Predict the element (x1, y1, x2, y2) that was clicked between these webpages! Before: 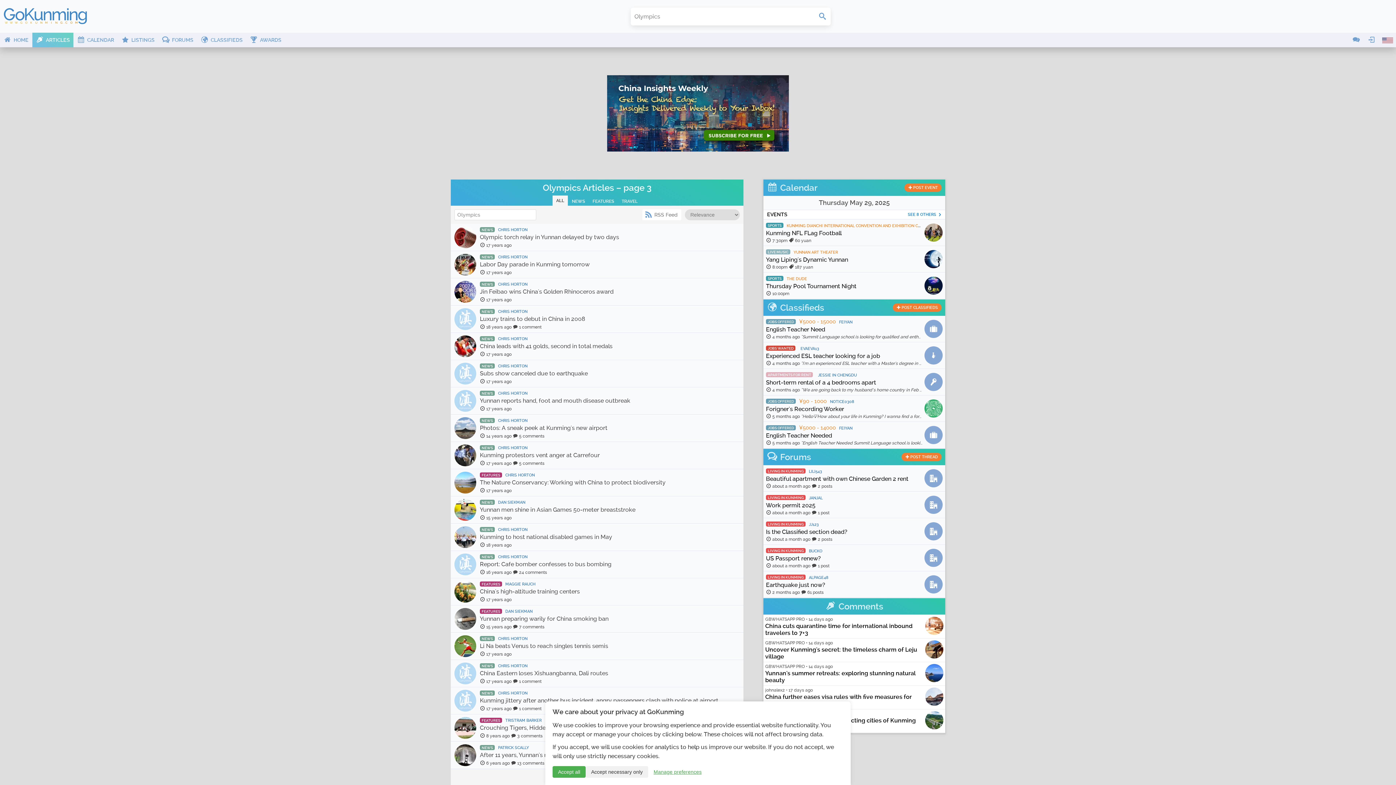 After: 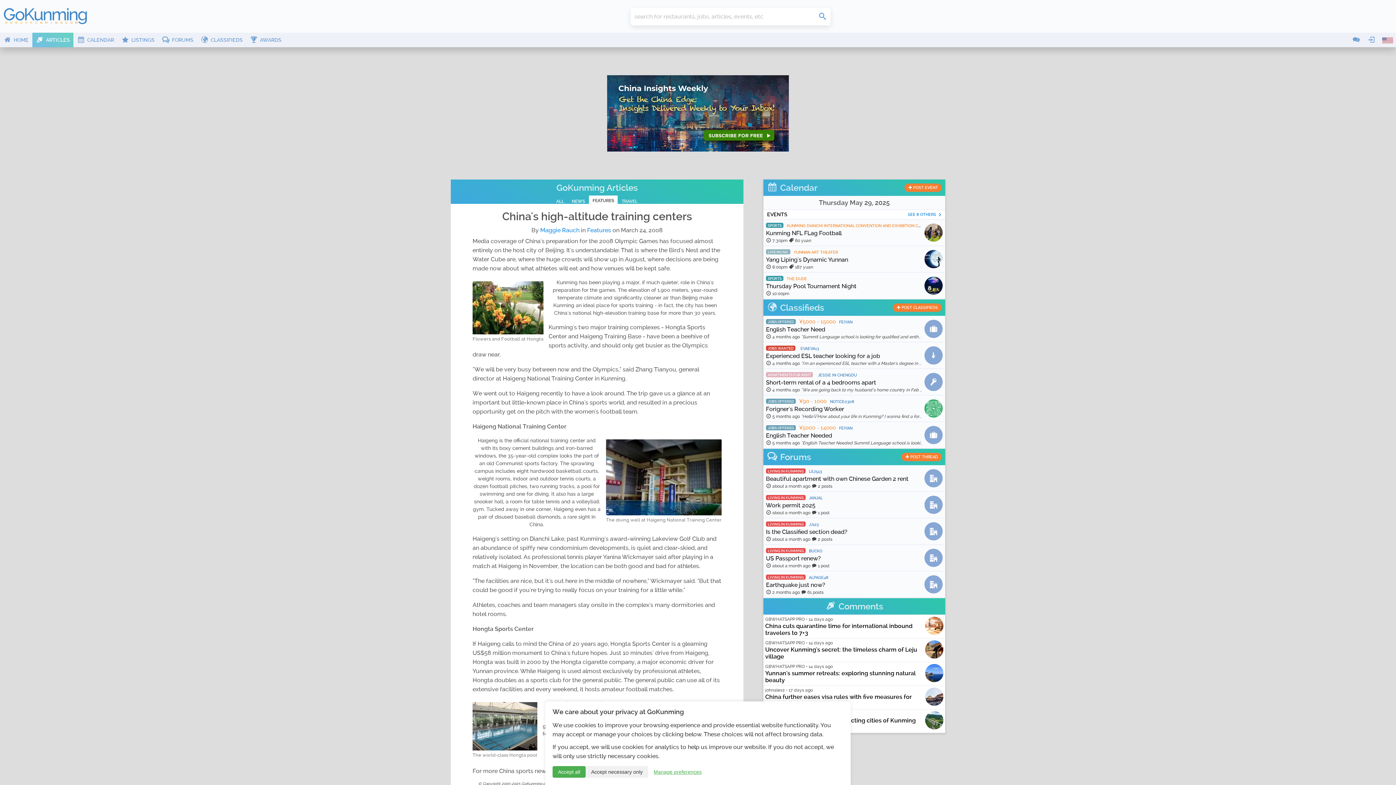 Action: label: FEATURES MAGGIE RAUCH
China's high-altitude training centers
 17 years ago bbox: (450, 578, 743, 605)